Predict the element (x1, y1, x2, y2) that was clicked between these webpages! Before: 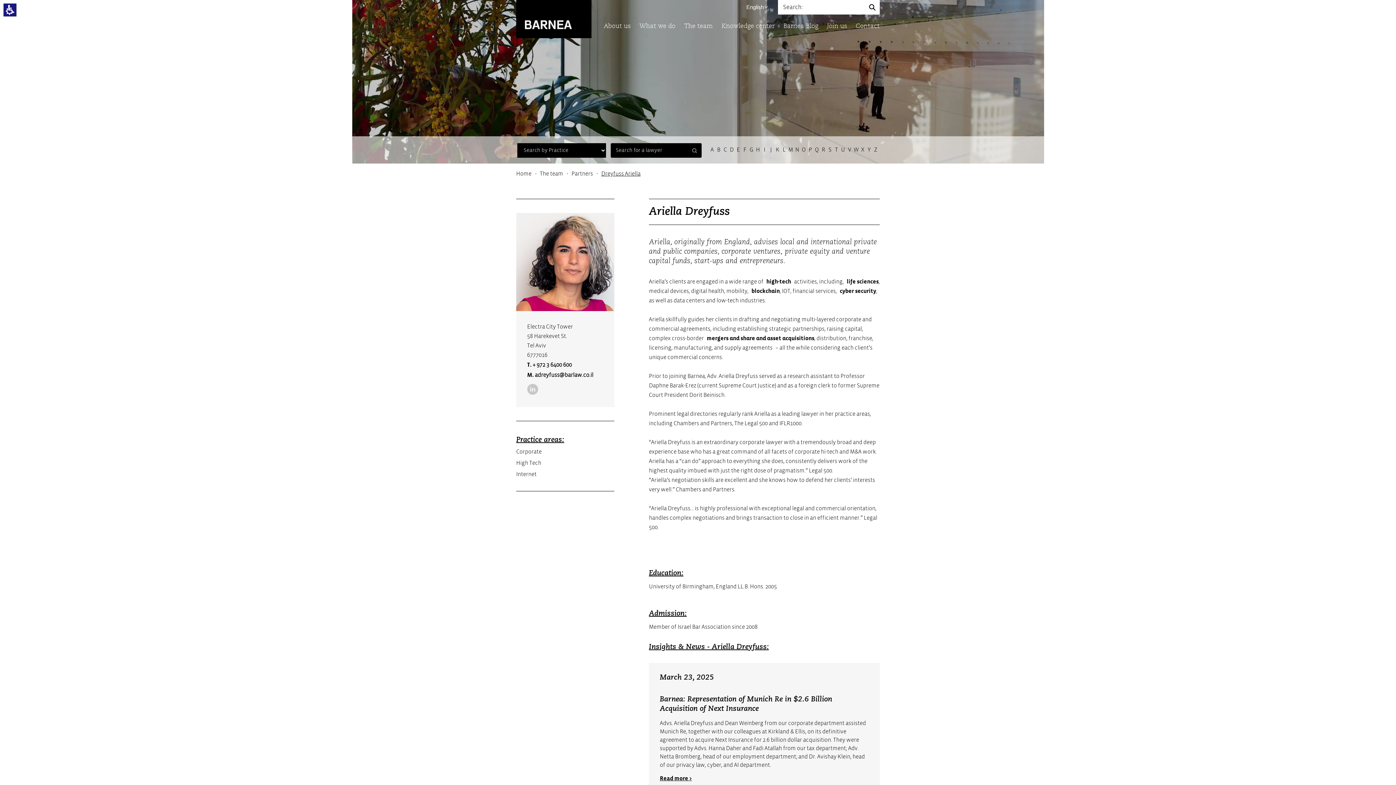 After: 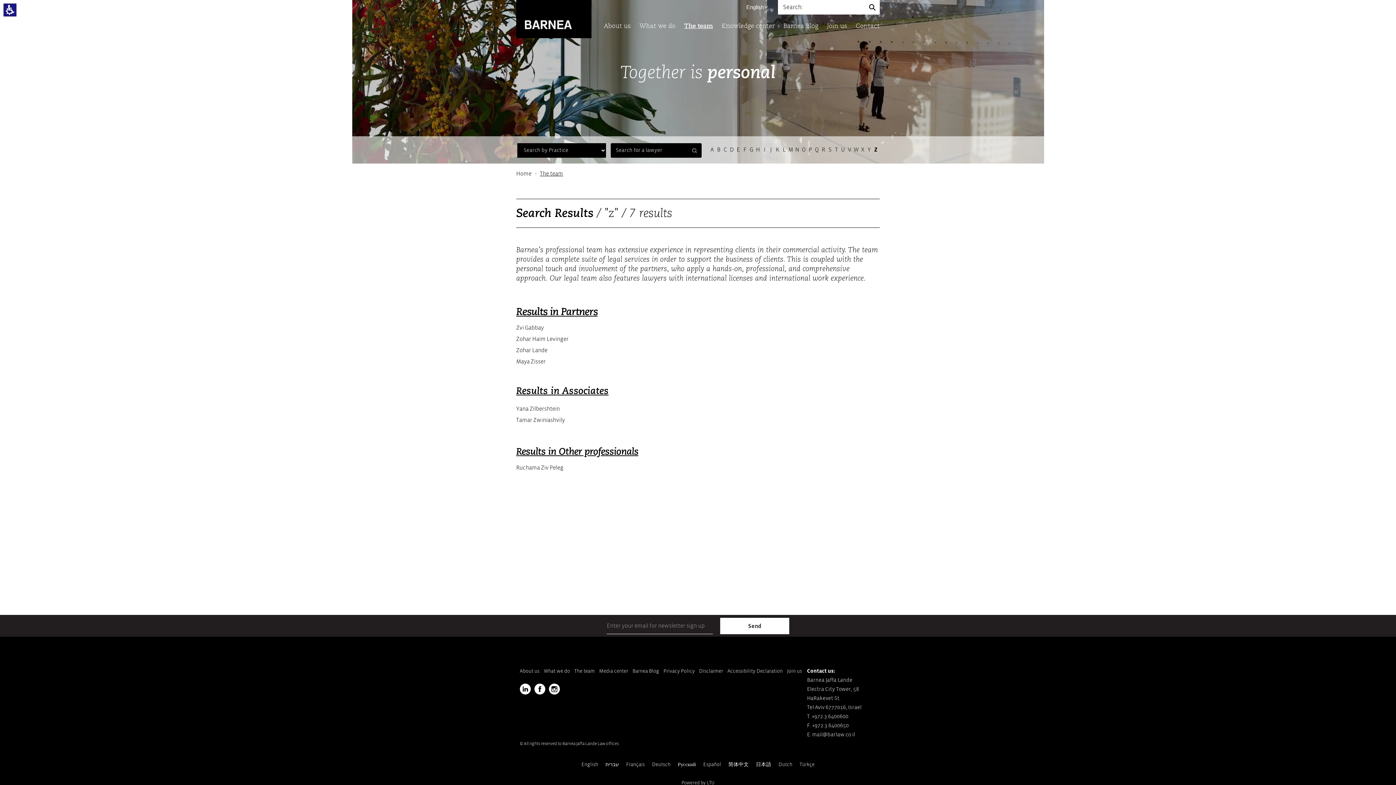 Action: label: Z bbox: (873, 146, 878, 153)